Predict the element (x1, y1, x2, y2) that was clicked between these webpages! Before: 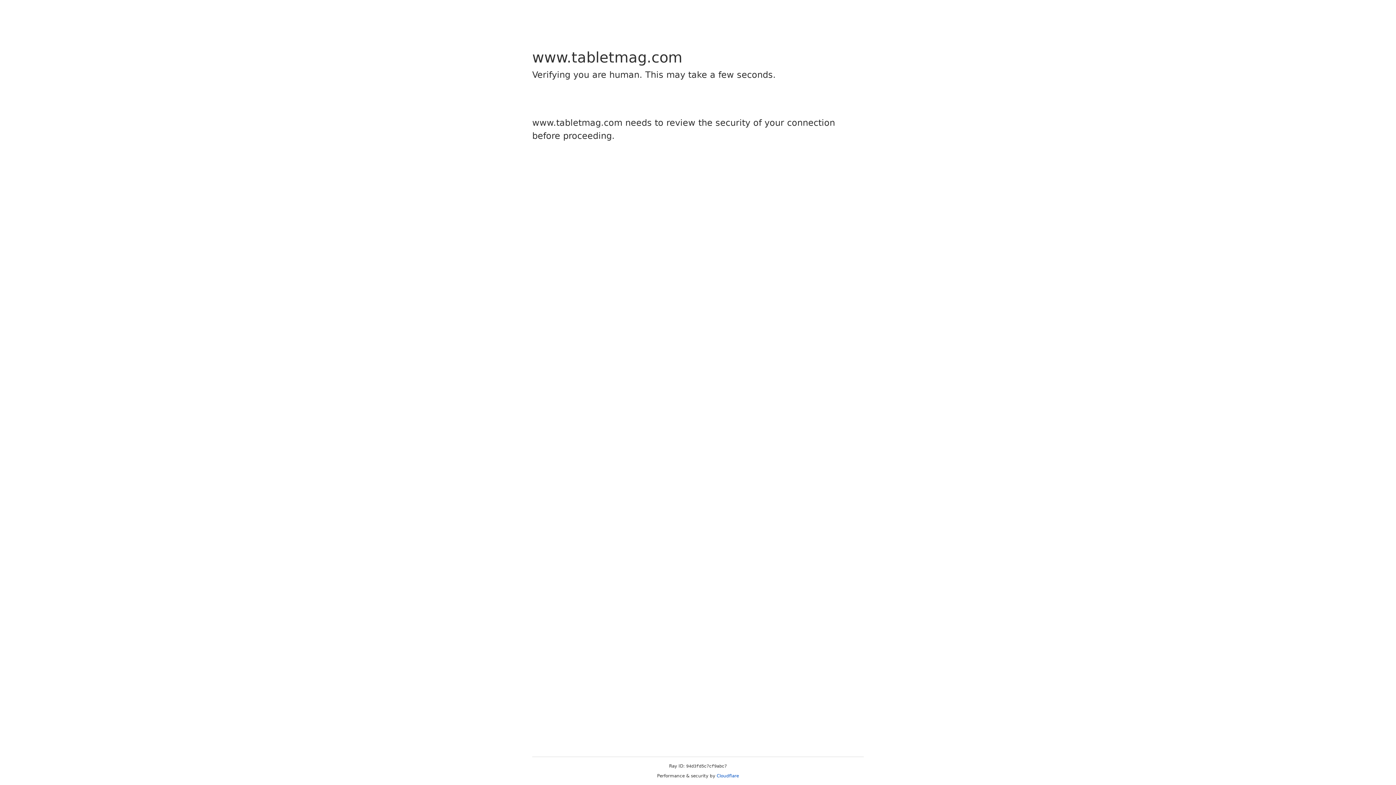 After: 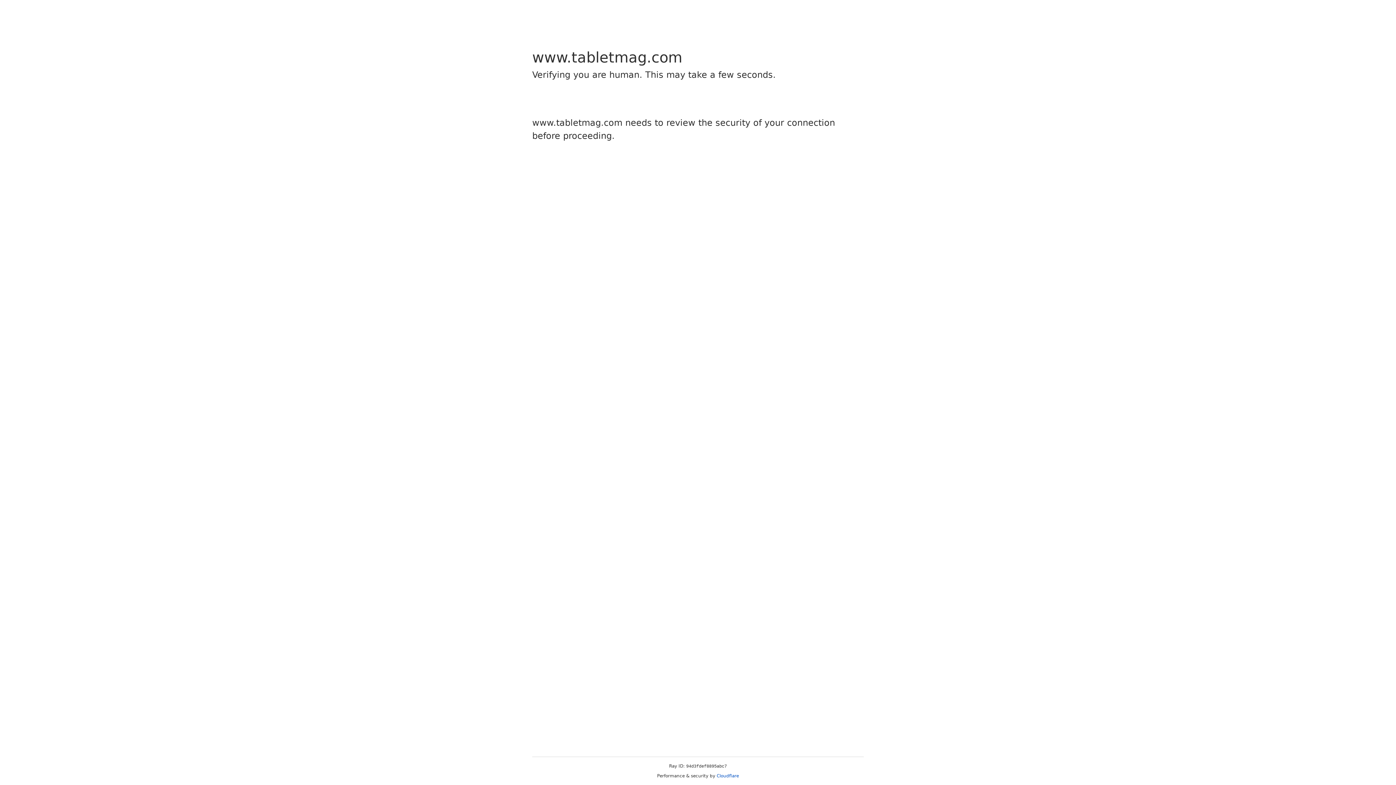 Action: label: Cloudflare bbox: (716, 773, 739, 778)